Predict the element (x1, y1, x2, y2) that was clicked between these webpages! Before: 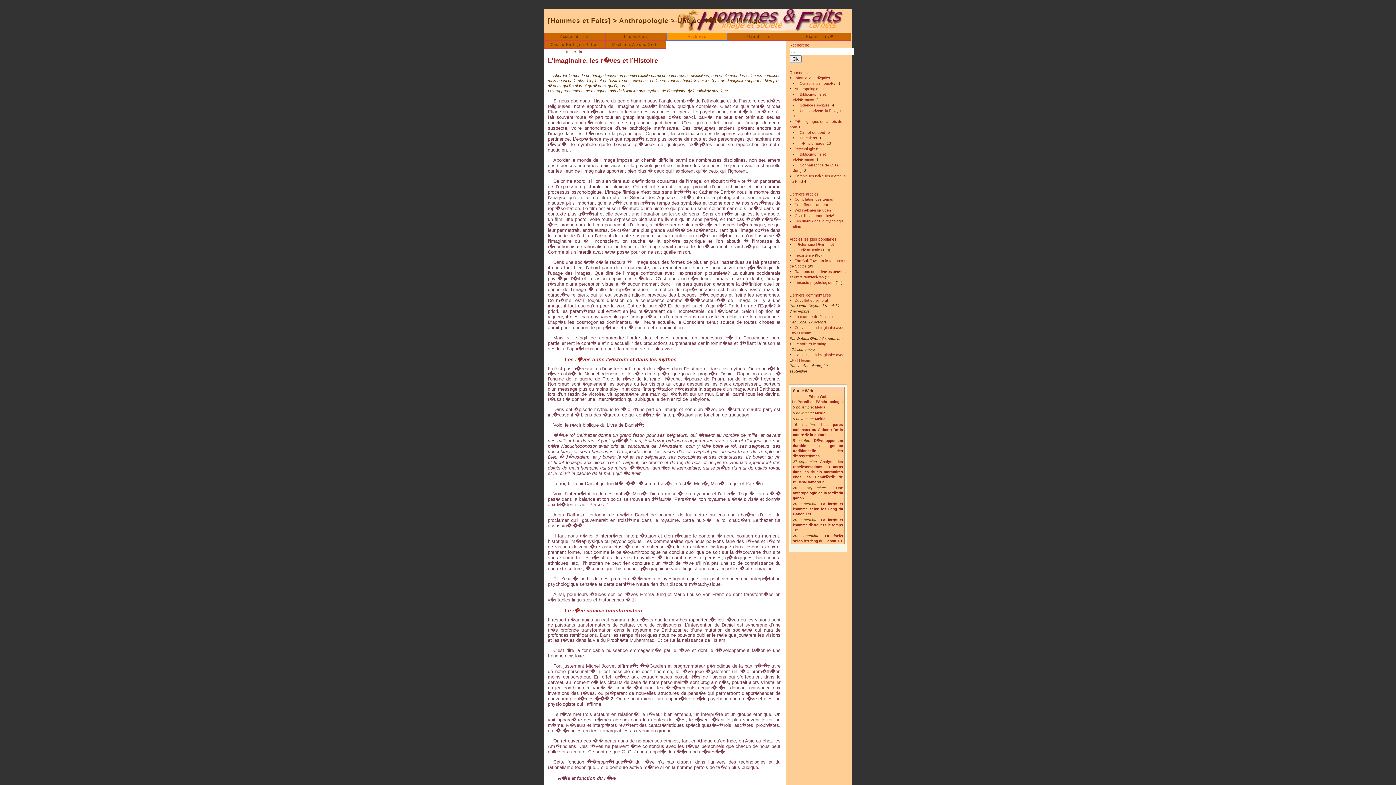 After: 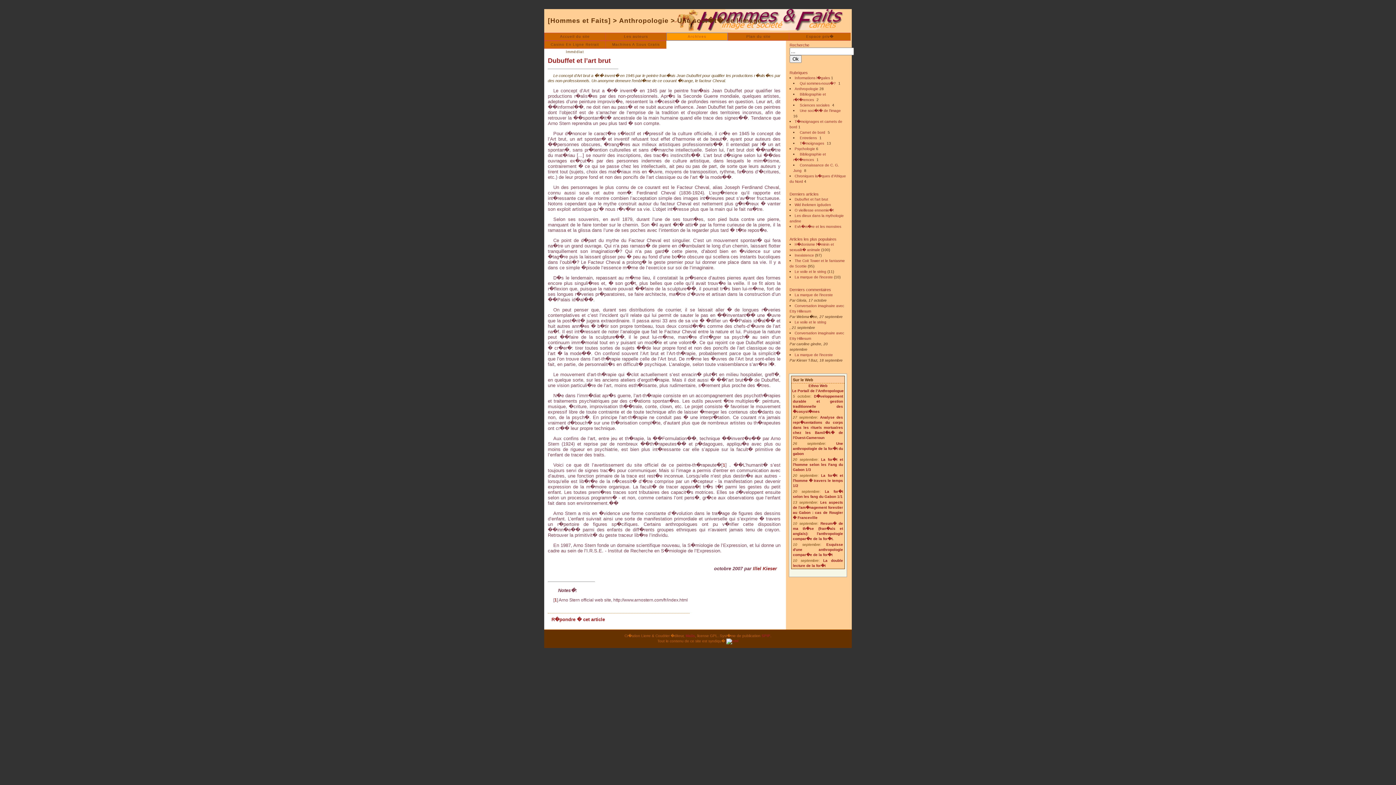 Action: bbox: (794, 298, 828, 302) label: Dubuffet et l’art brut